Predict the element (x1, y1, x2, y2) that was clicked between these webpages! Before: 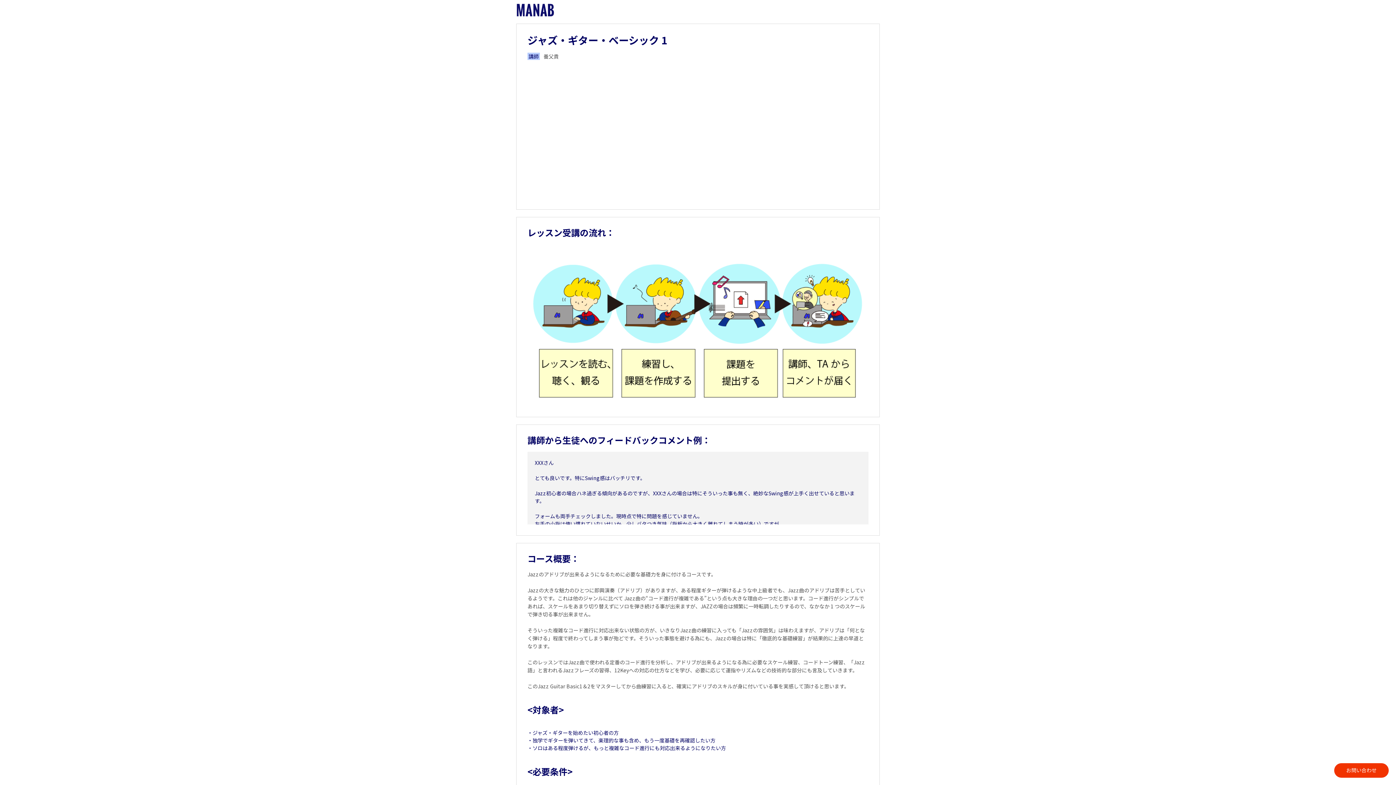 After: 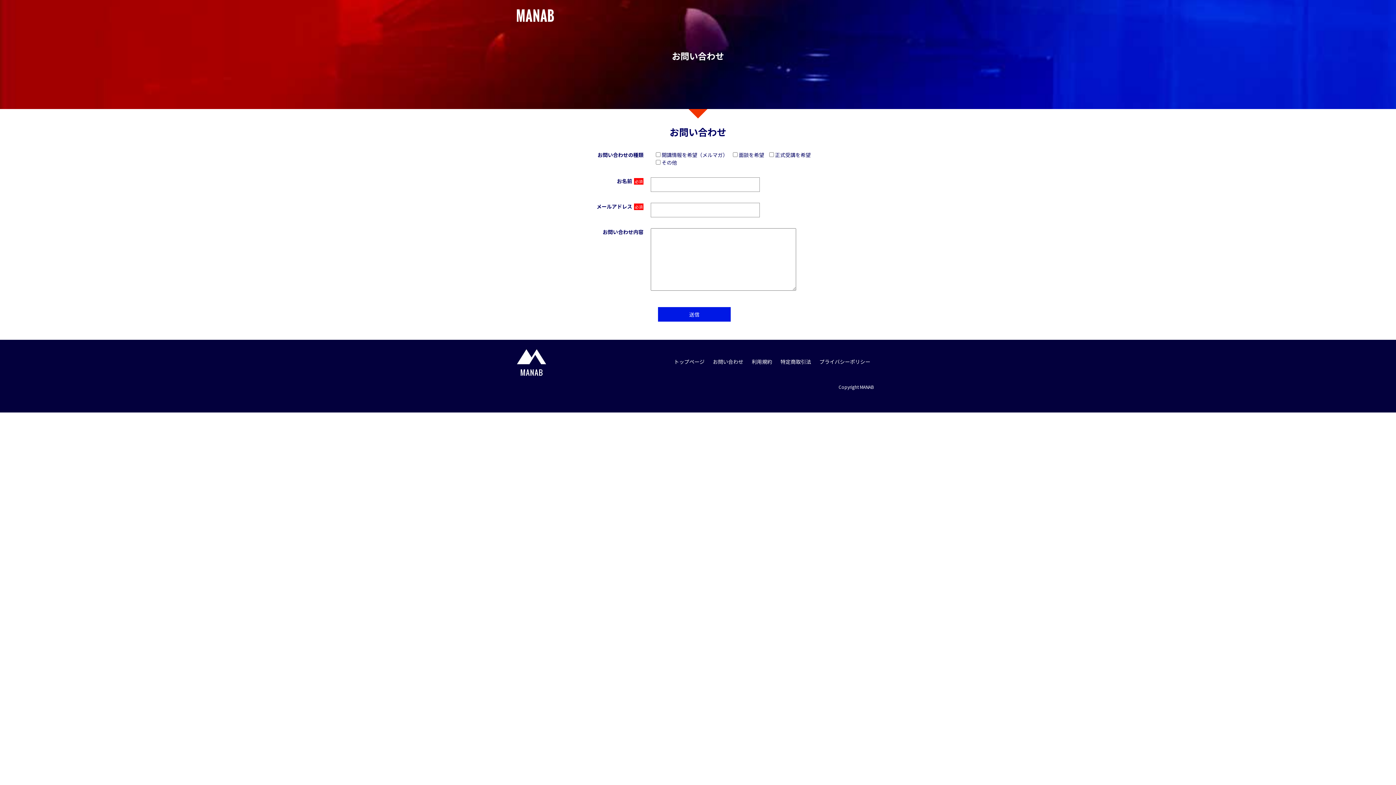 Action: label: お問い合わせ bbox: (1334, 763, 1389, 778)